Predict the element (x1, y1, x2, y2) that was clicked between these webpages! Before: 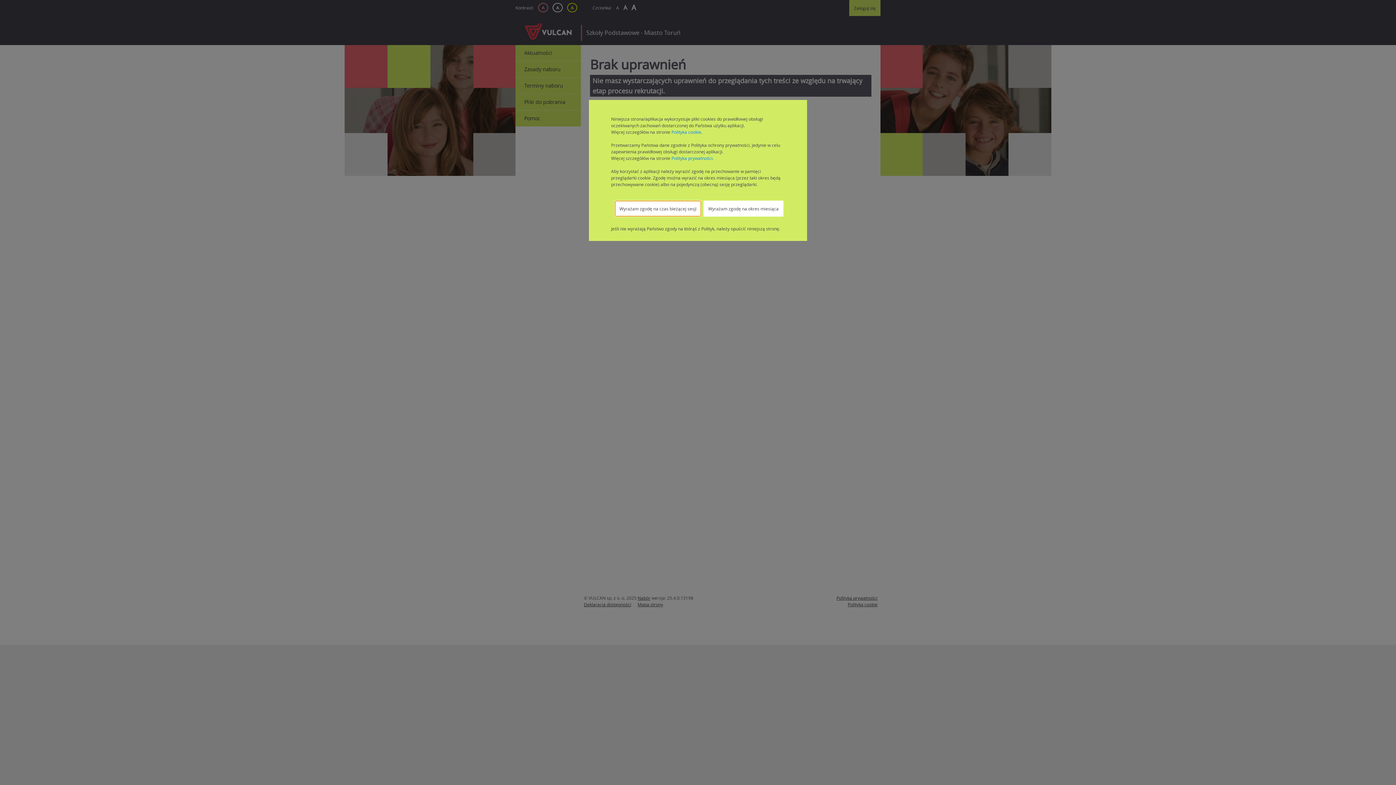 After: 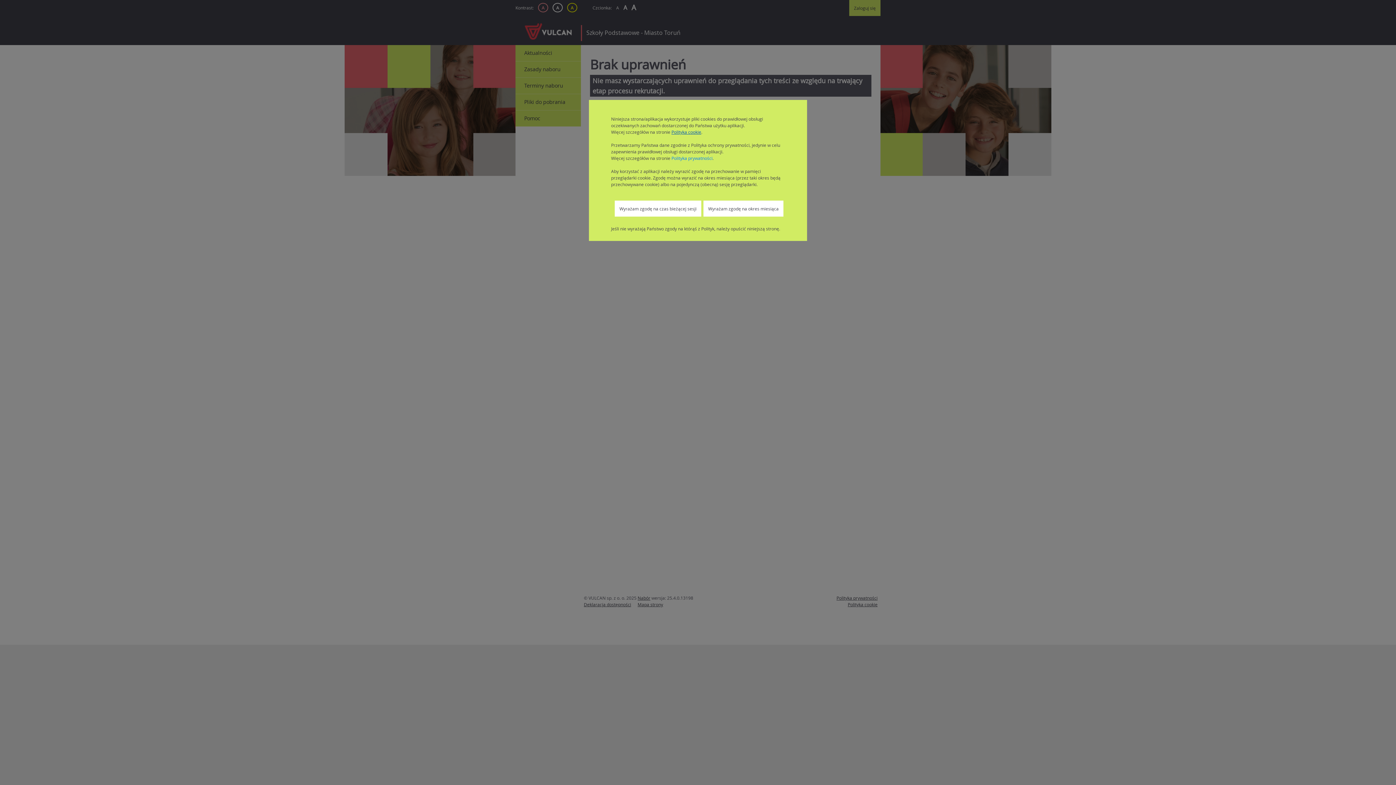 Action: label: Polityka cookie bbox: (671, 129, 701, 134)